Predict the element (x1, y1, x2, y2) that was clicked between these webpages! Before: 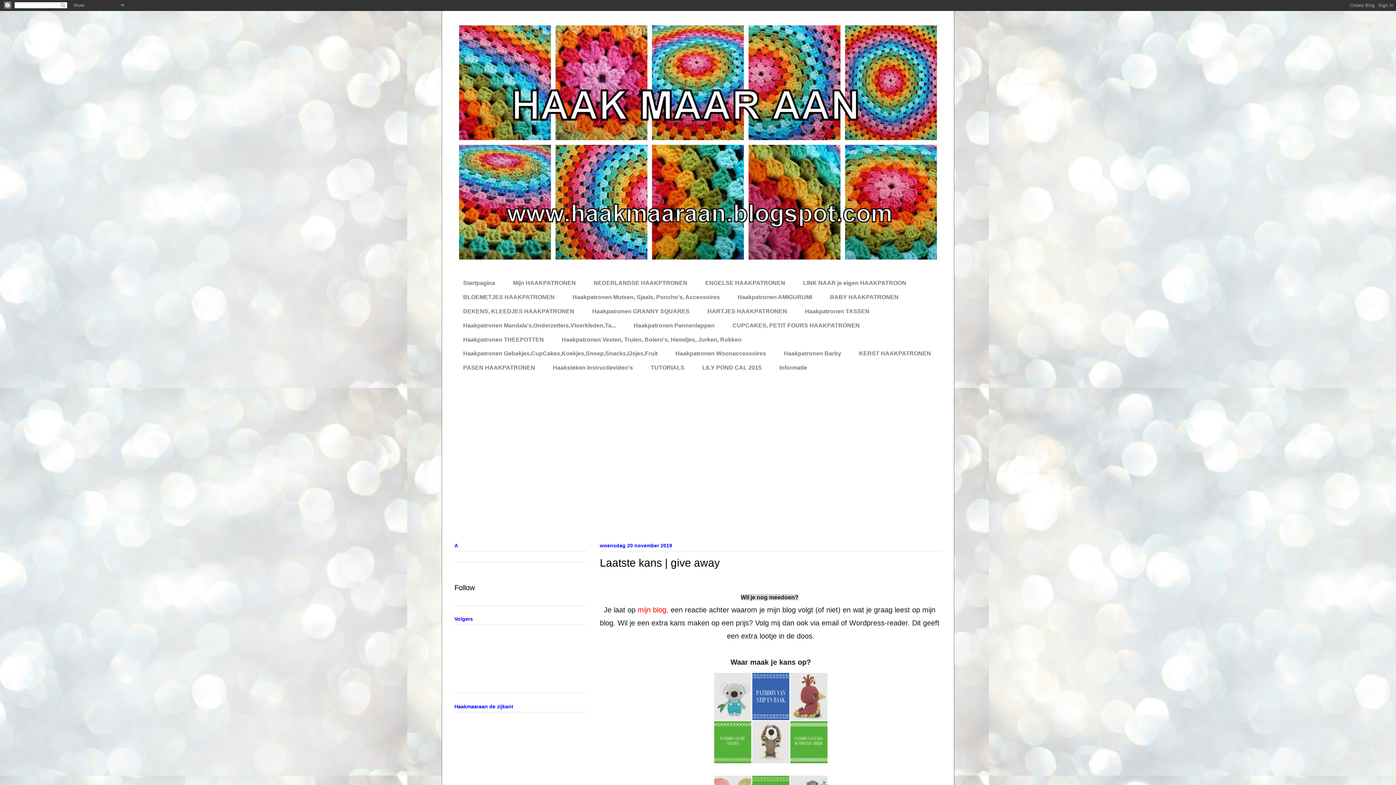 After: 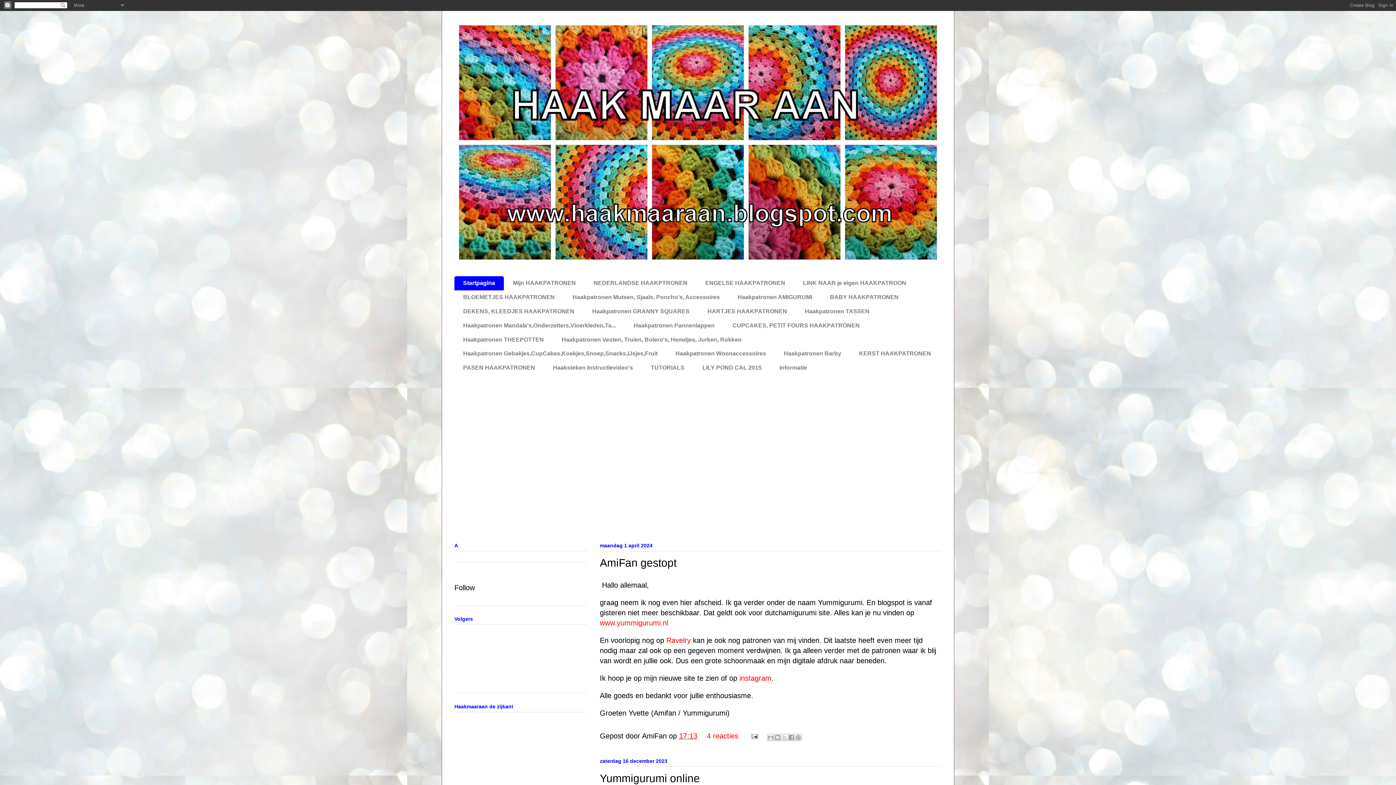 Action: label: Startpagina bbox: (454, 276, 504, 290)